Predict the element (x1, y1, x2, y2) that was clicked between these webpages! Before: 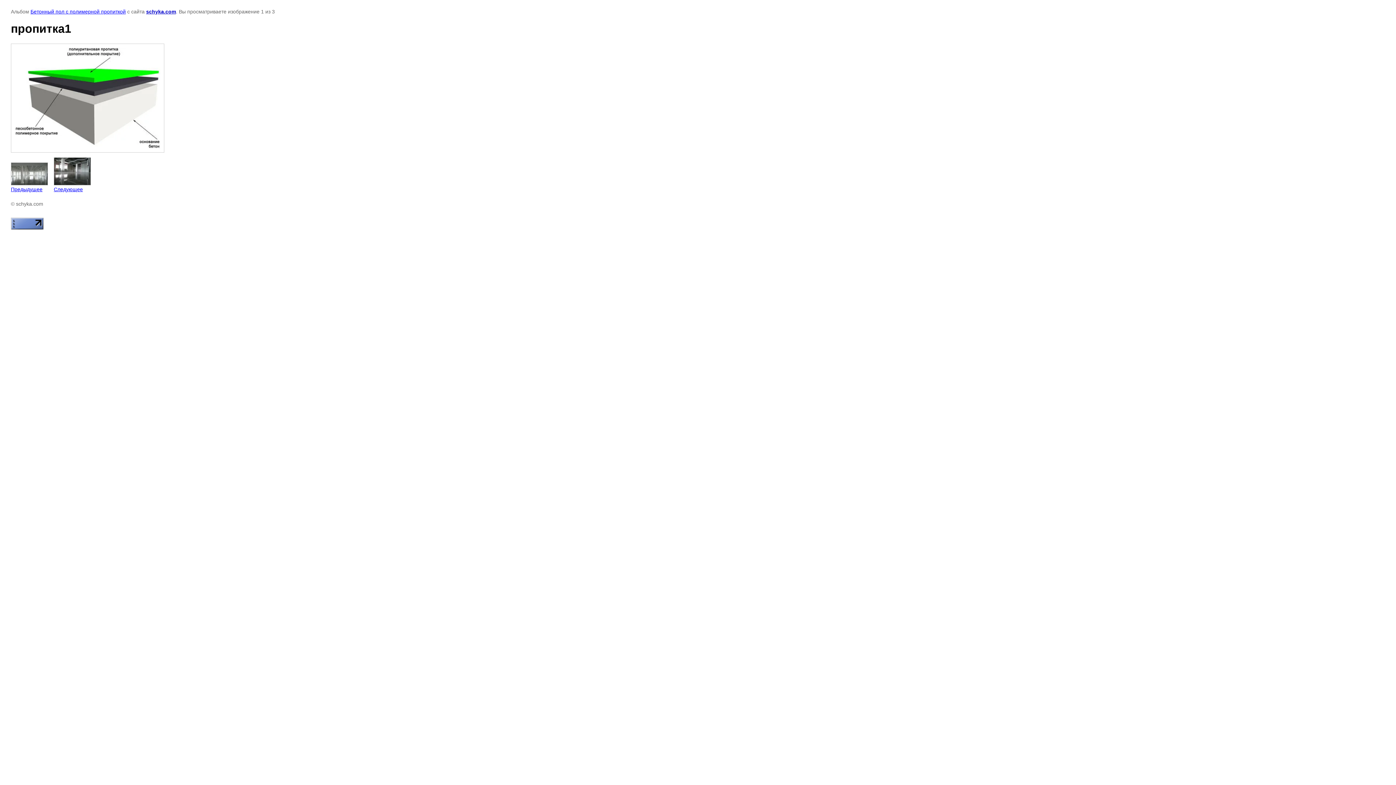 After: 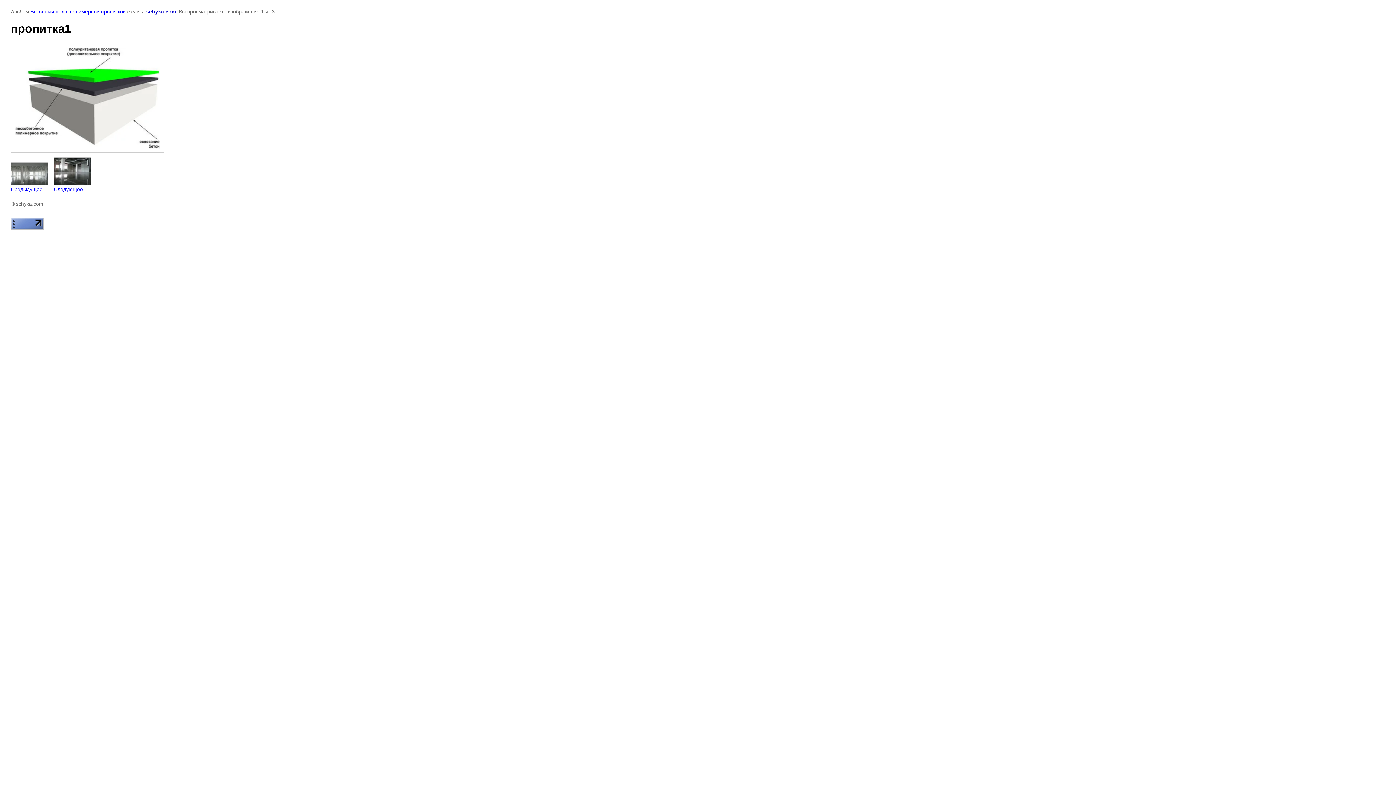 Action: bbox: (10, 225, 43, 230)